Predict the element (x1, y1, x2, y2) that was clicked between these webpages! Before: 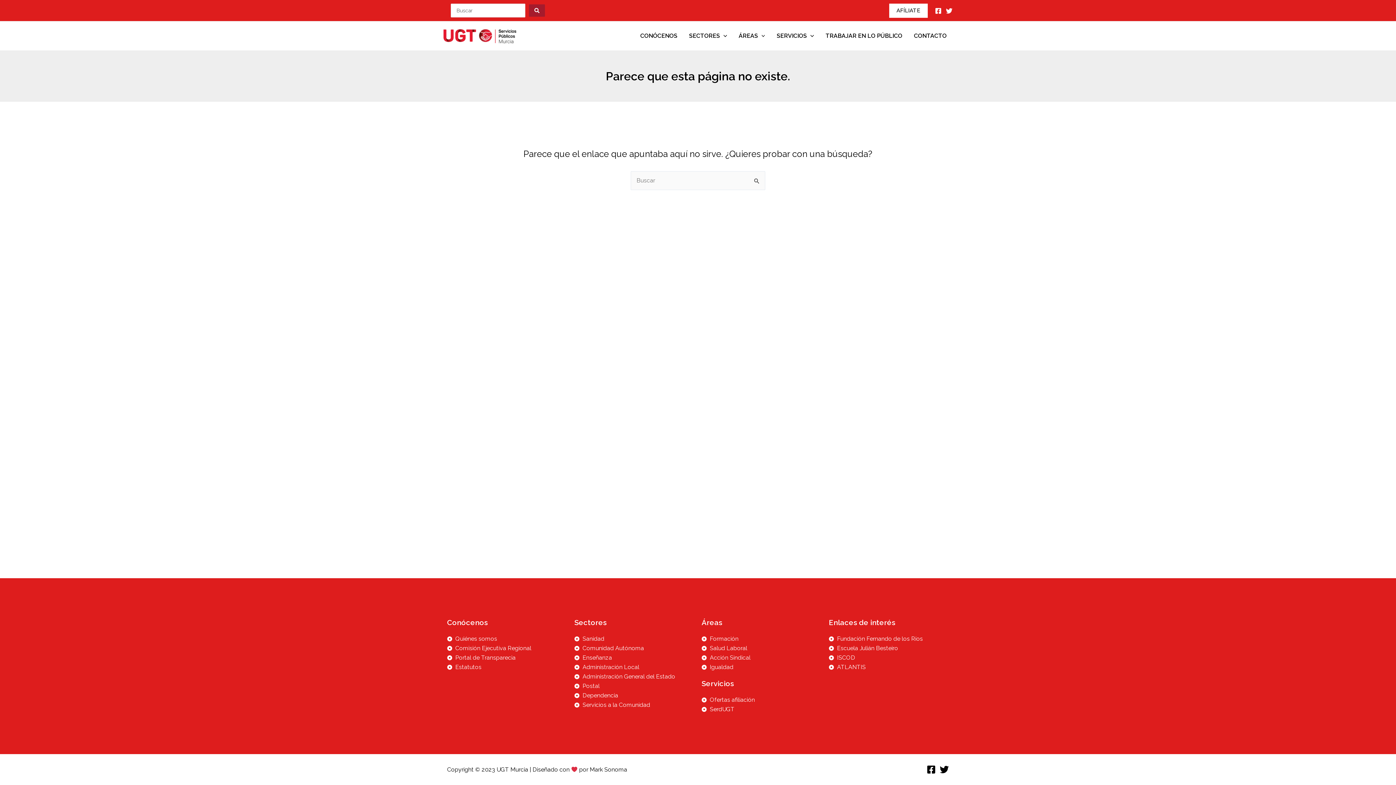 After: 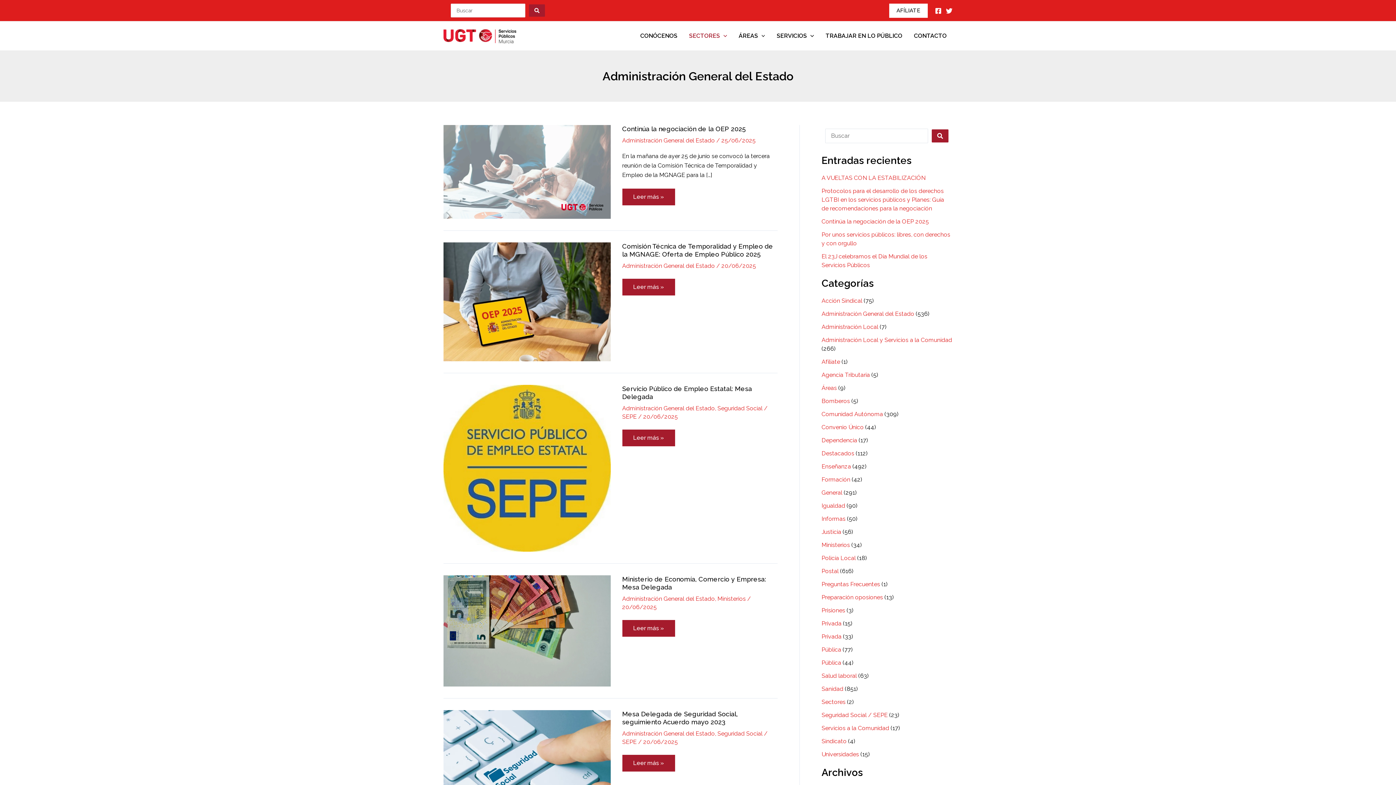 Action: label: Administración General del Estado bbox: (574, 672, 694, 681)